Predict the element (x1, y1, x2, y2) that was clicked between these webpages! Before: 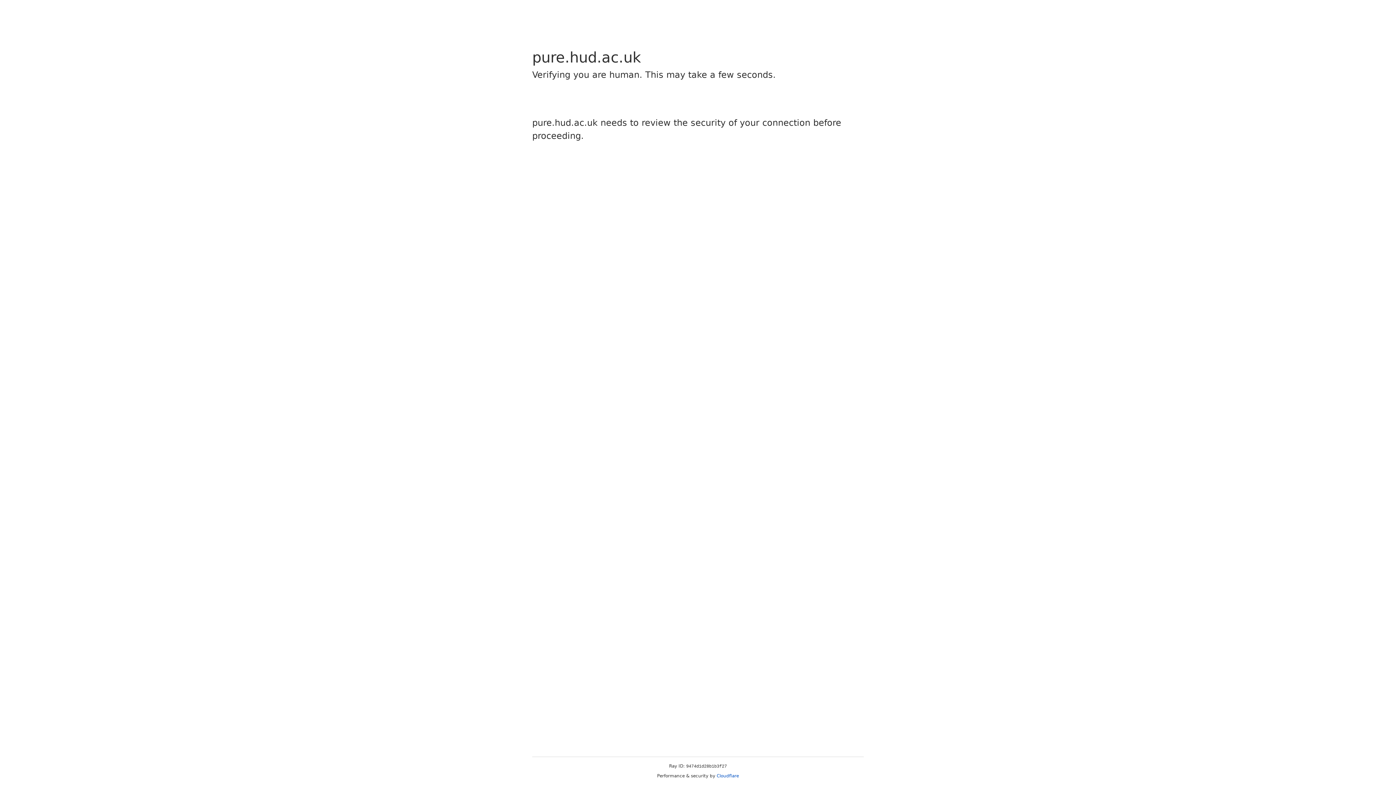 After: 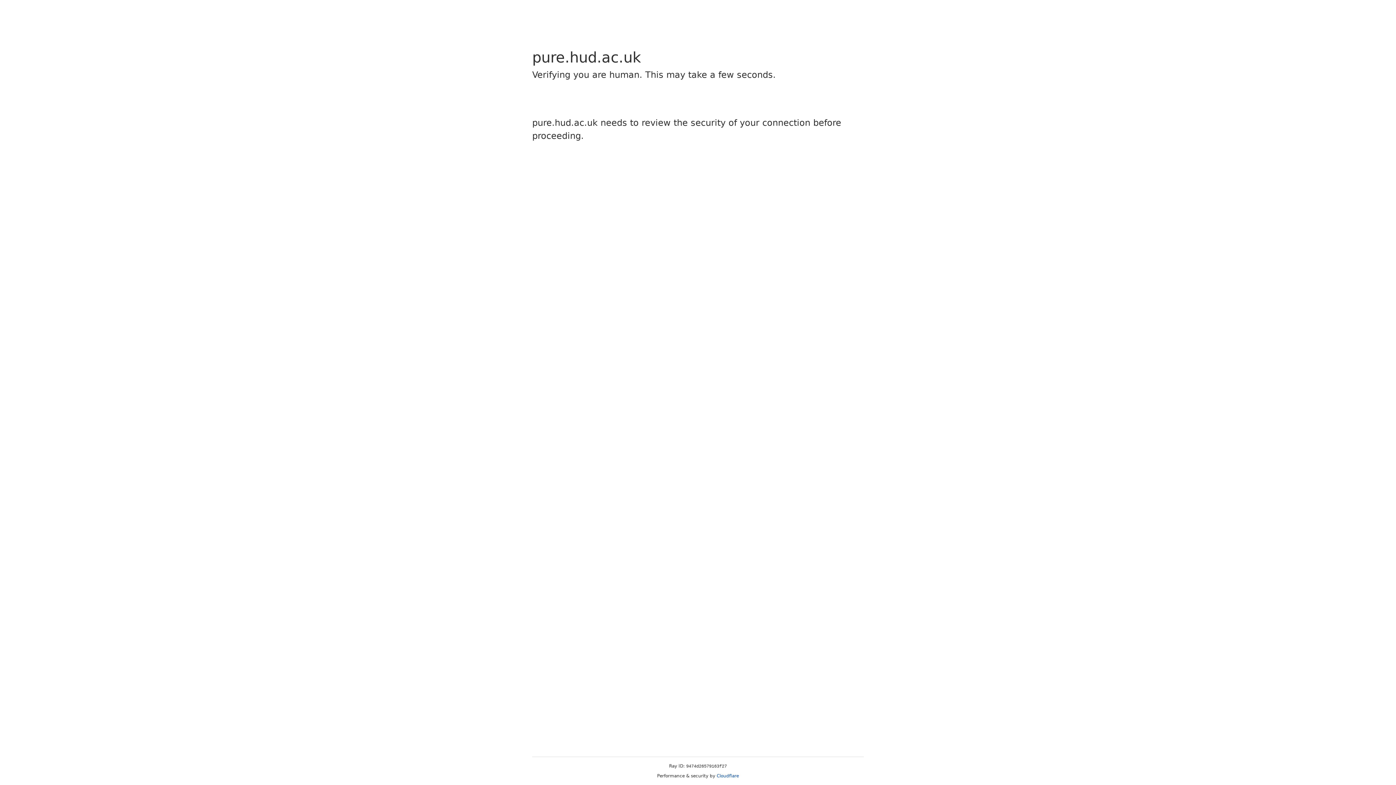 Action: label: Cloudflare bbox: (716, 773, 739, 778)